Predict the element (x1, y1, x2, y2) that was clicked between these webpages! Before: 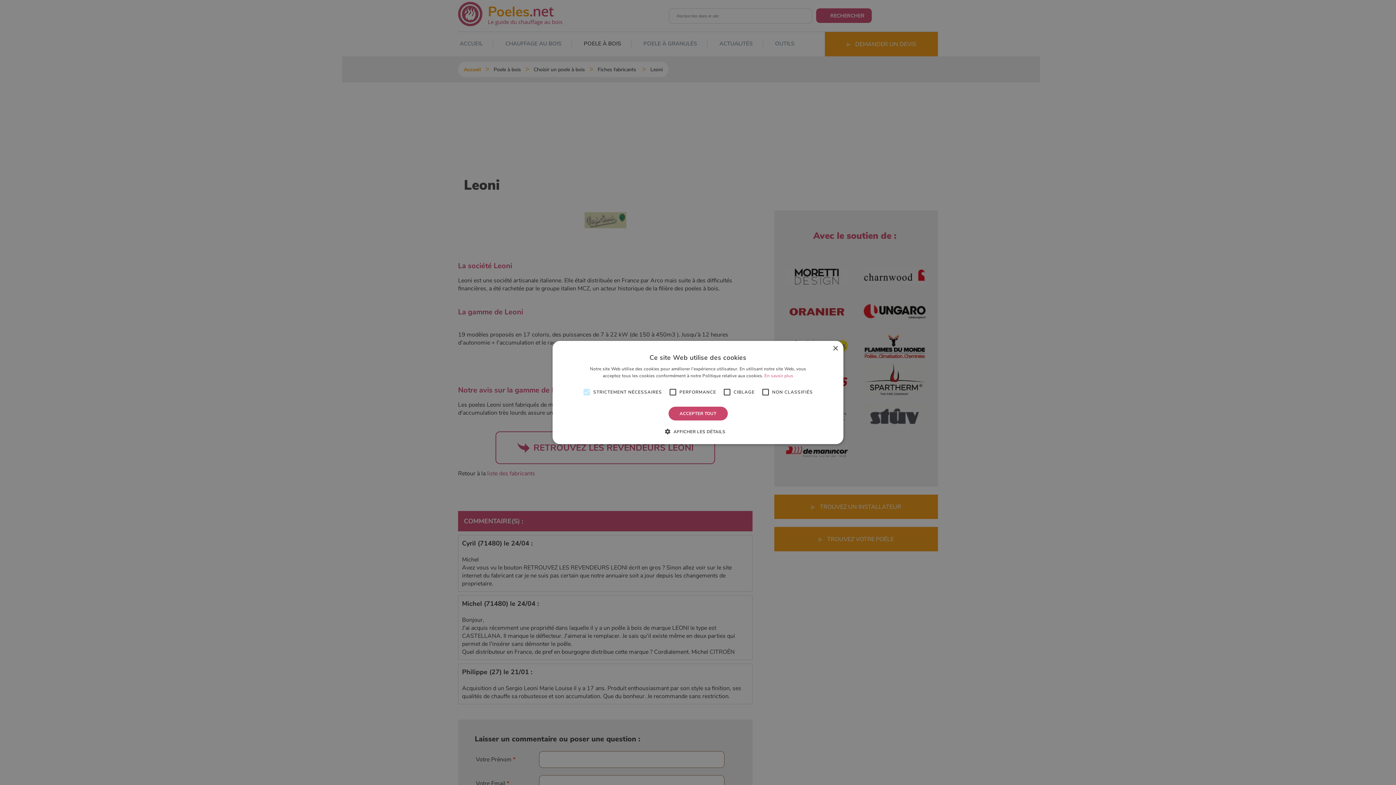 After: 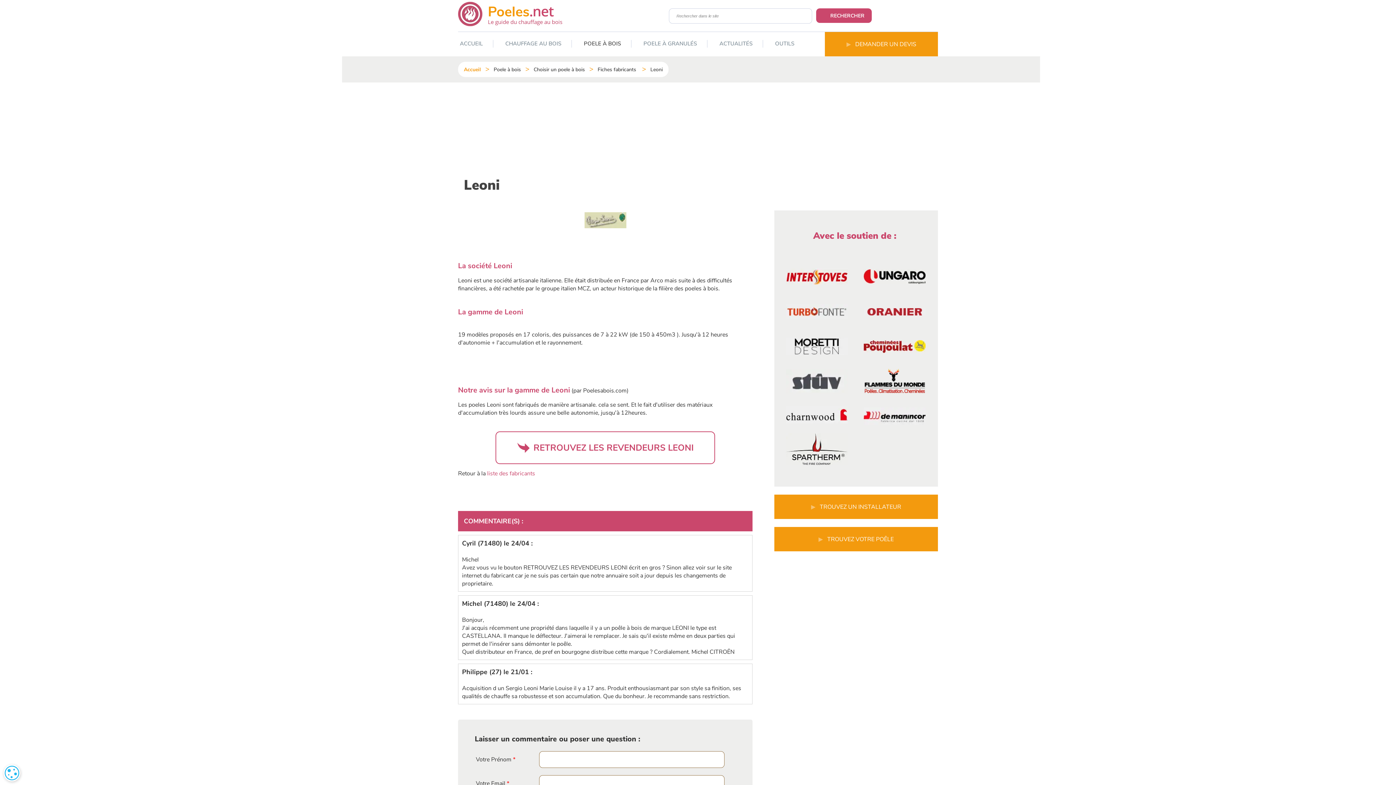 Action: label: ACCEPTER TOUT bbox: (668, 406, 727, 420)